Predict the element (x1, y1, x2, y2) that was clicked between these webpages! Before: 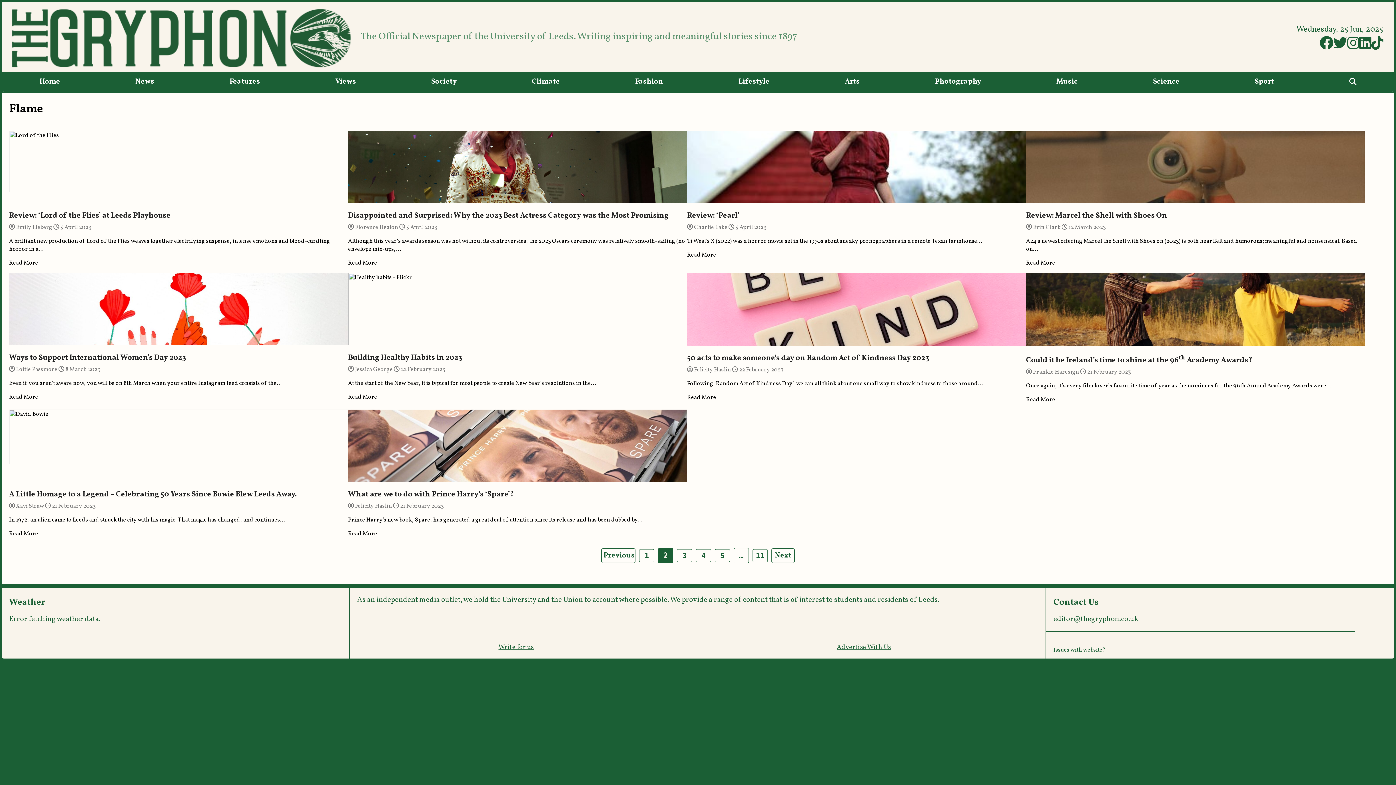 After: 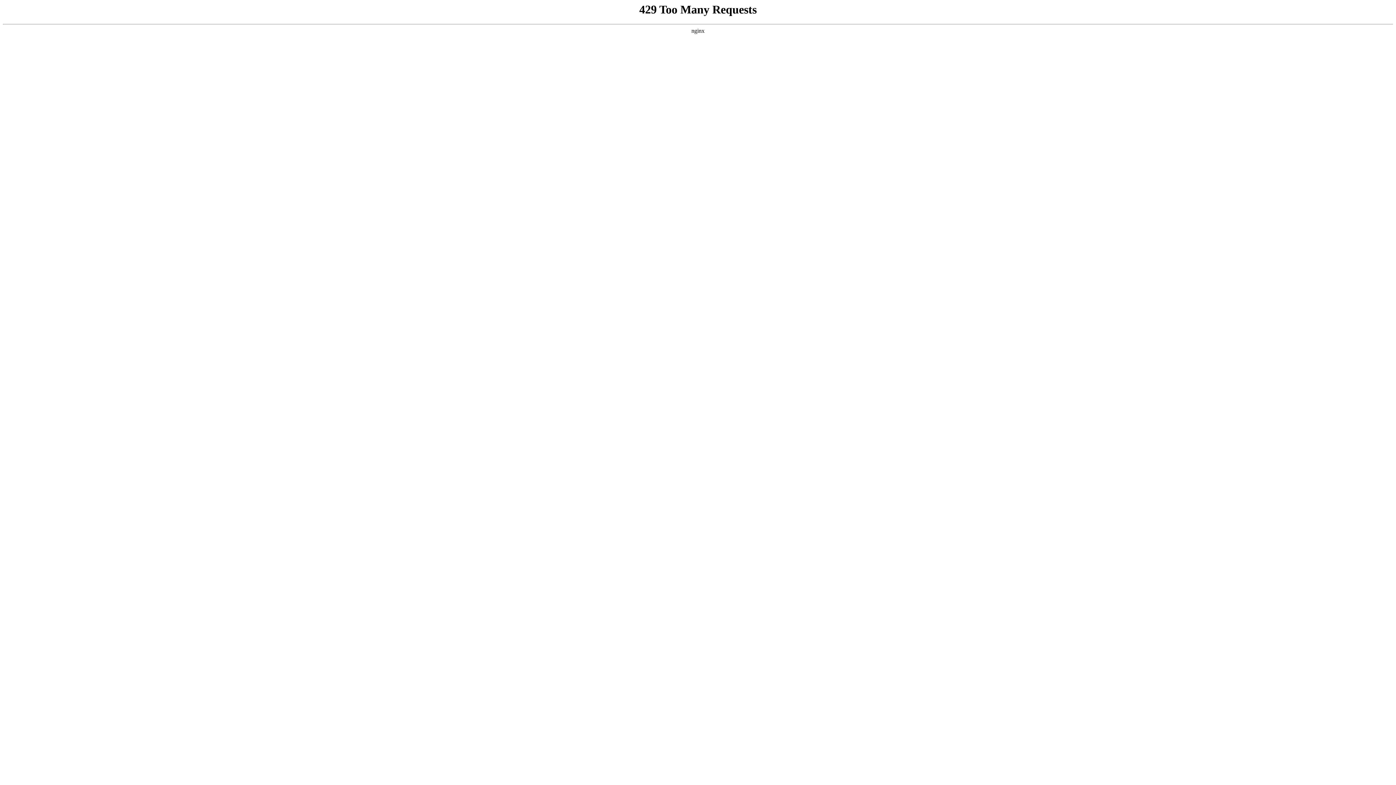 Action: label: Lifestyle bbox: (700, 75, 807, 88)